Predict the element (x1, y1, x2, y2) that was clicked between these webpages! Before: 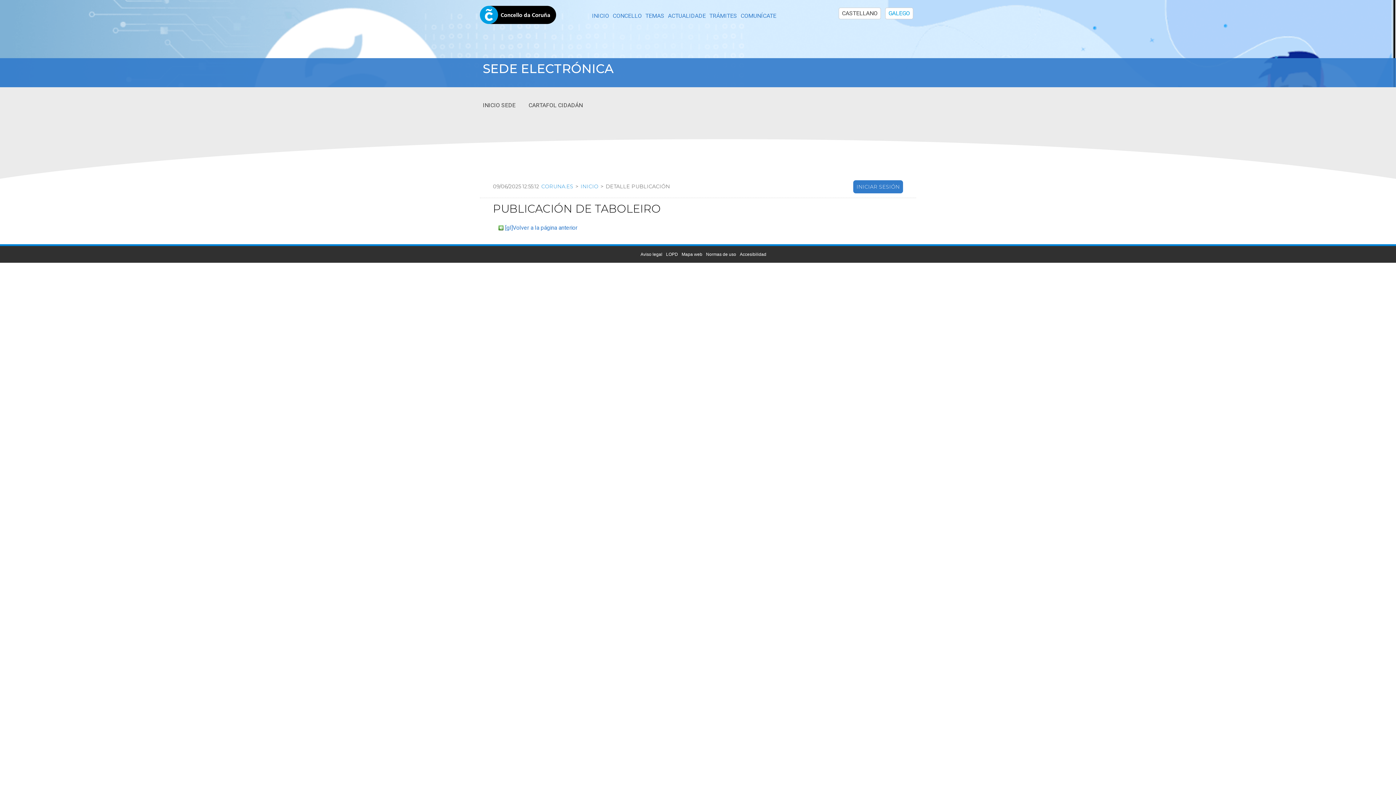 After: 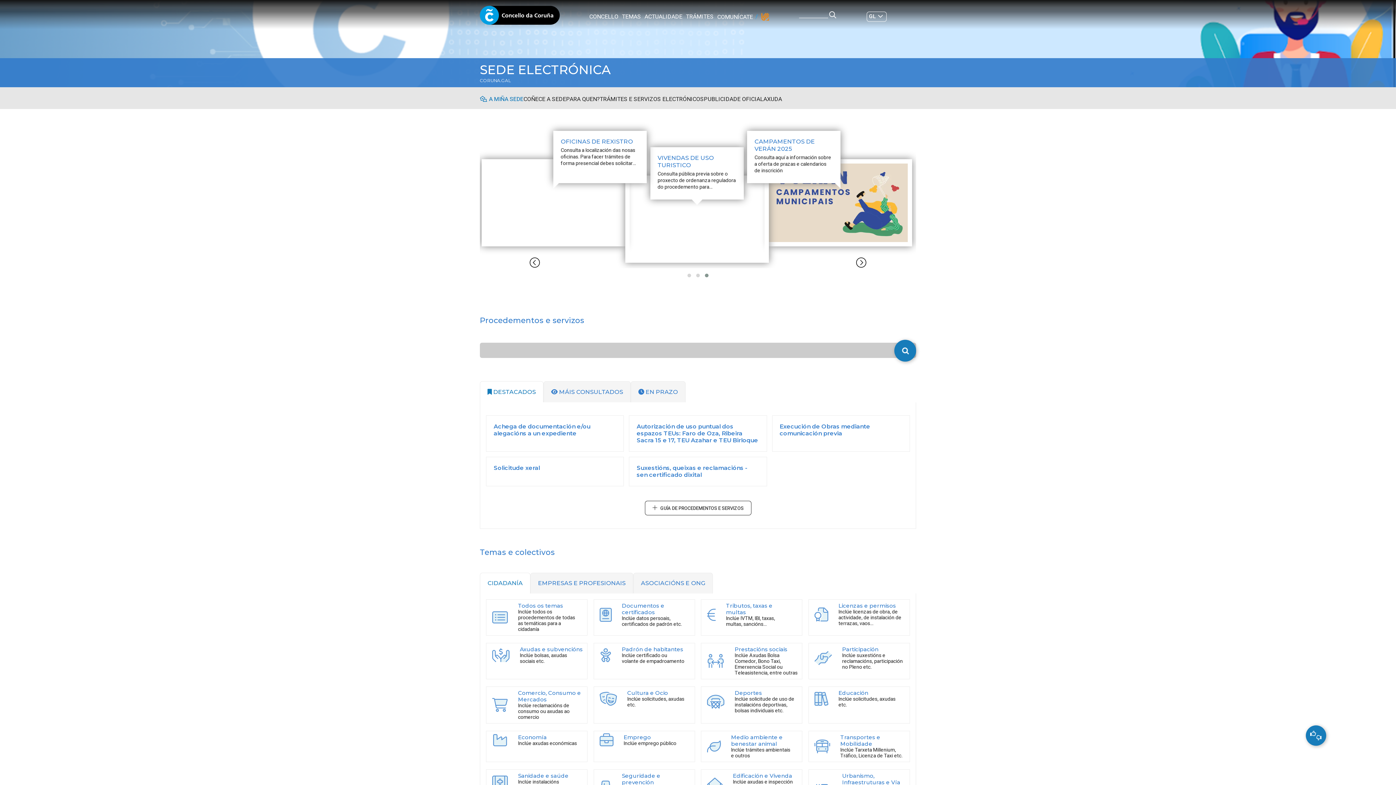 Action: label: INICIO SEDE bbox: (482, 101, 515, 109)